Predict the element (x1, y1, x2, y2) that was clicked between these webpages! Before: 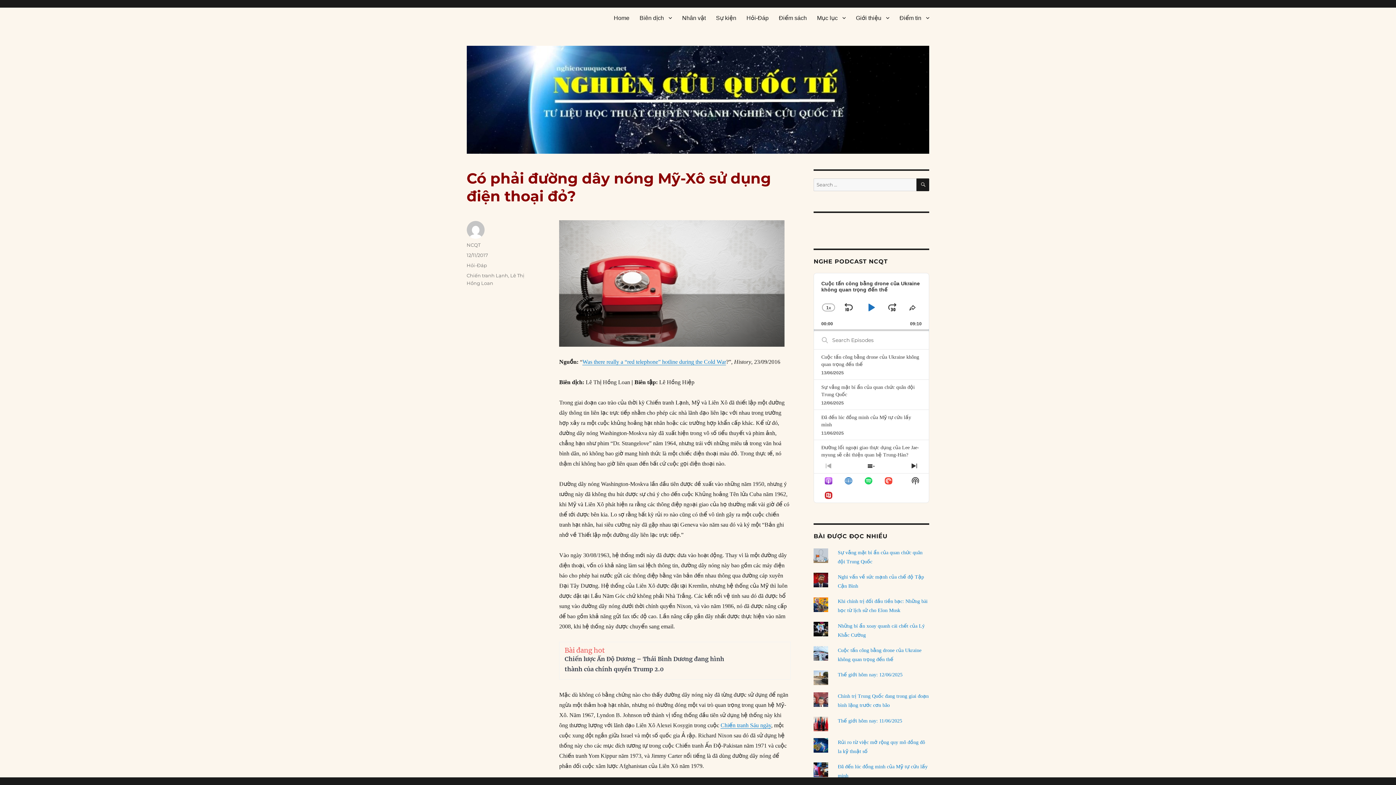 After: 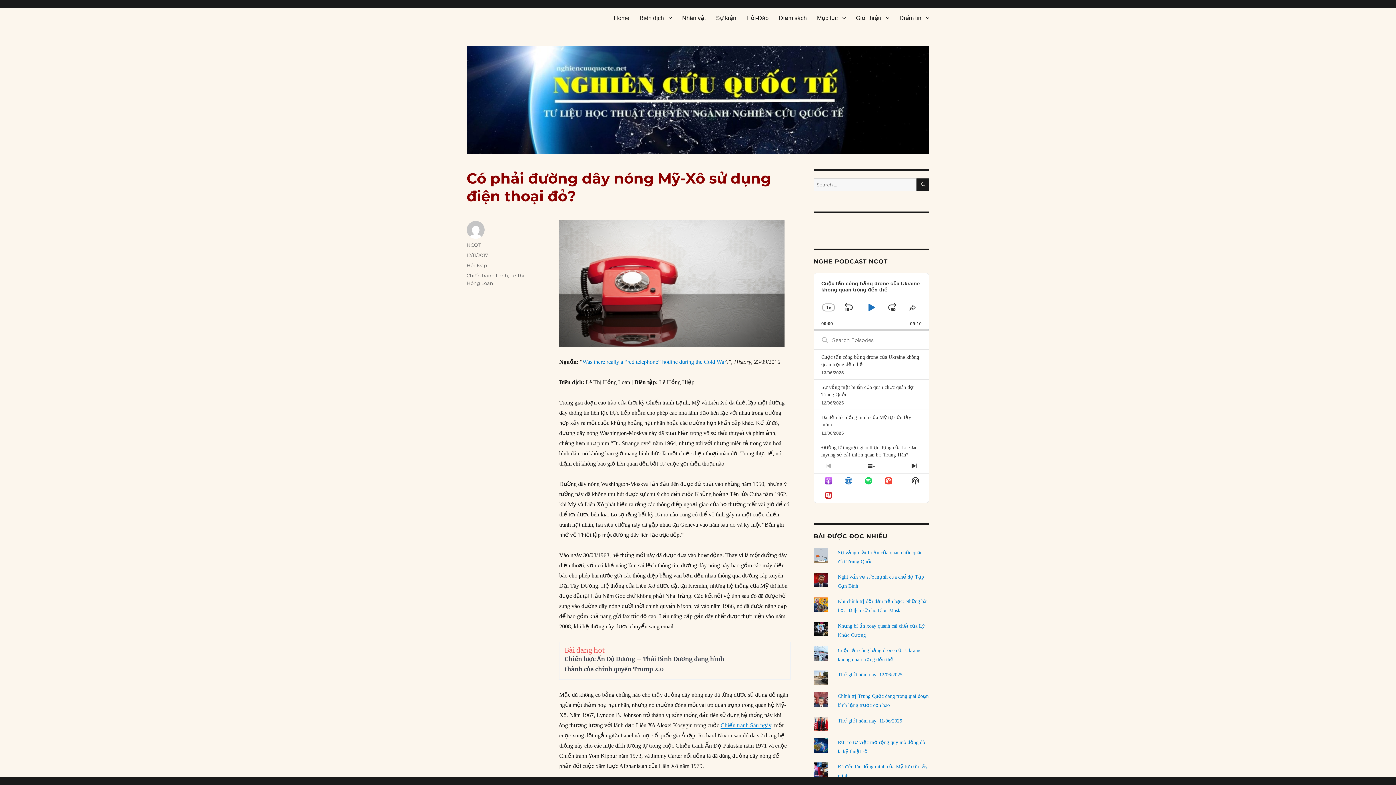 Action: bbox: (821, 488, 836, 502)